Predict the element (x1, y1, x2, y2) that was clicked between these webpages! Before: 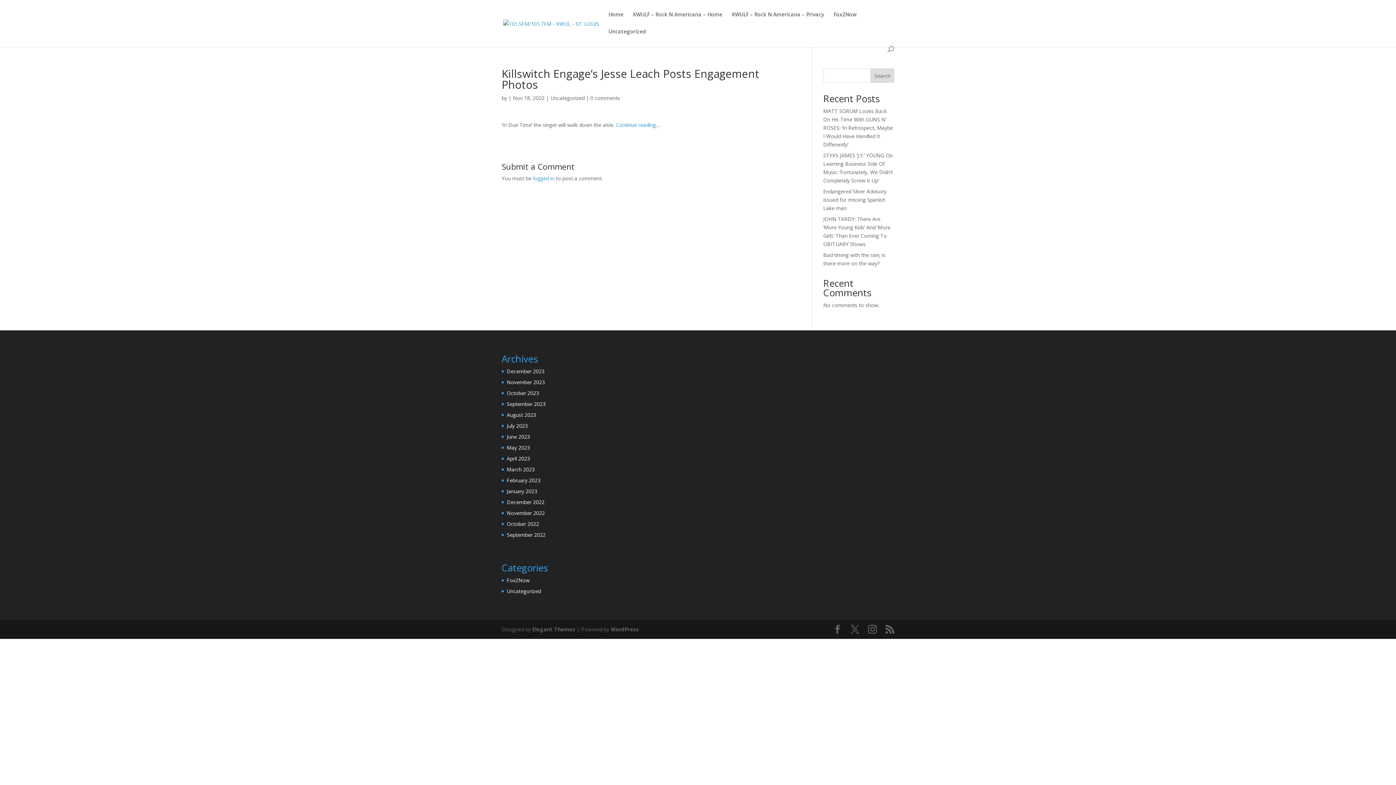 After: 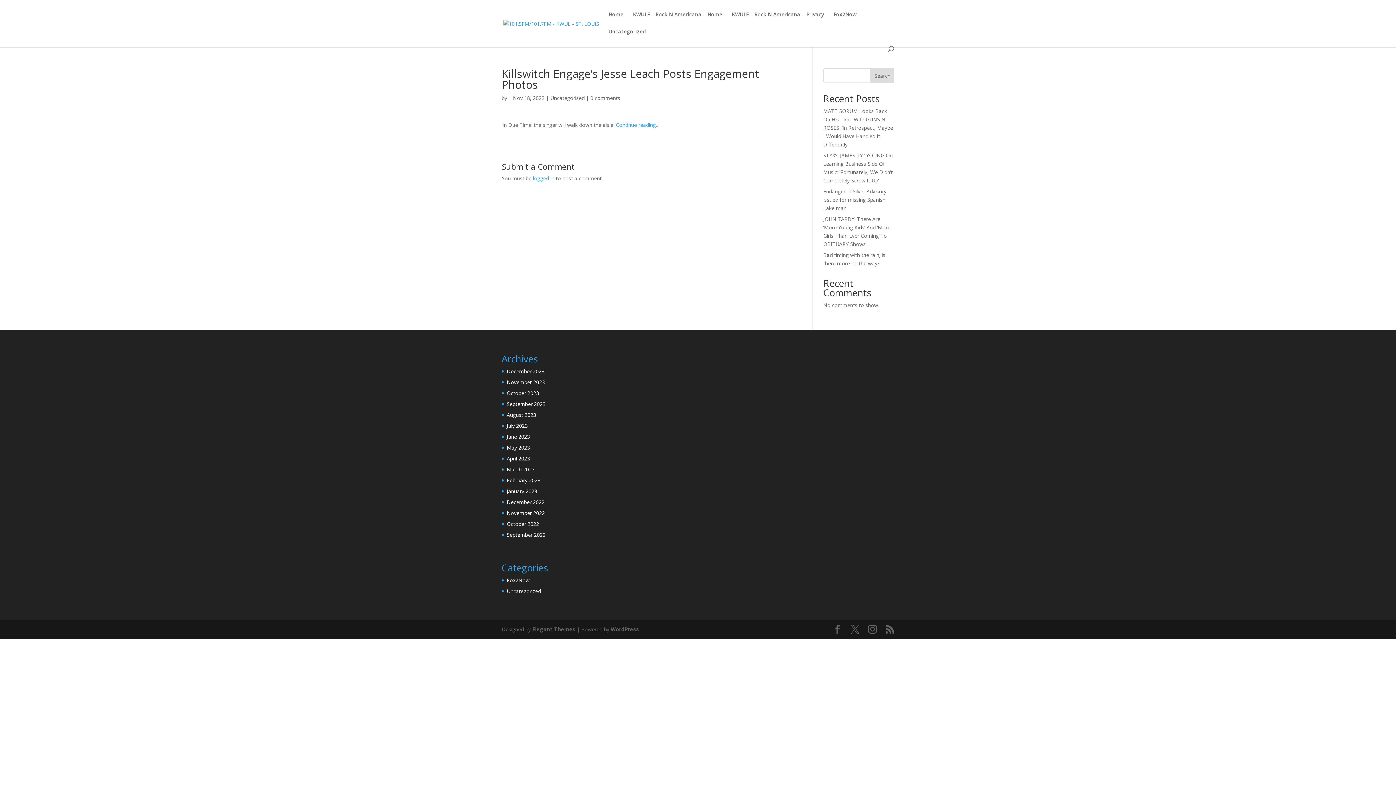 Action: label: Search bbox: (870, 68, 894, 82)